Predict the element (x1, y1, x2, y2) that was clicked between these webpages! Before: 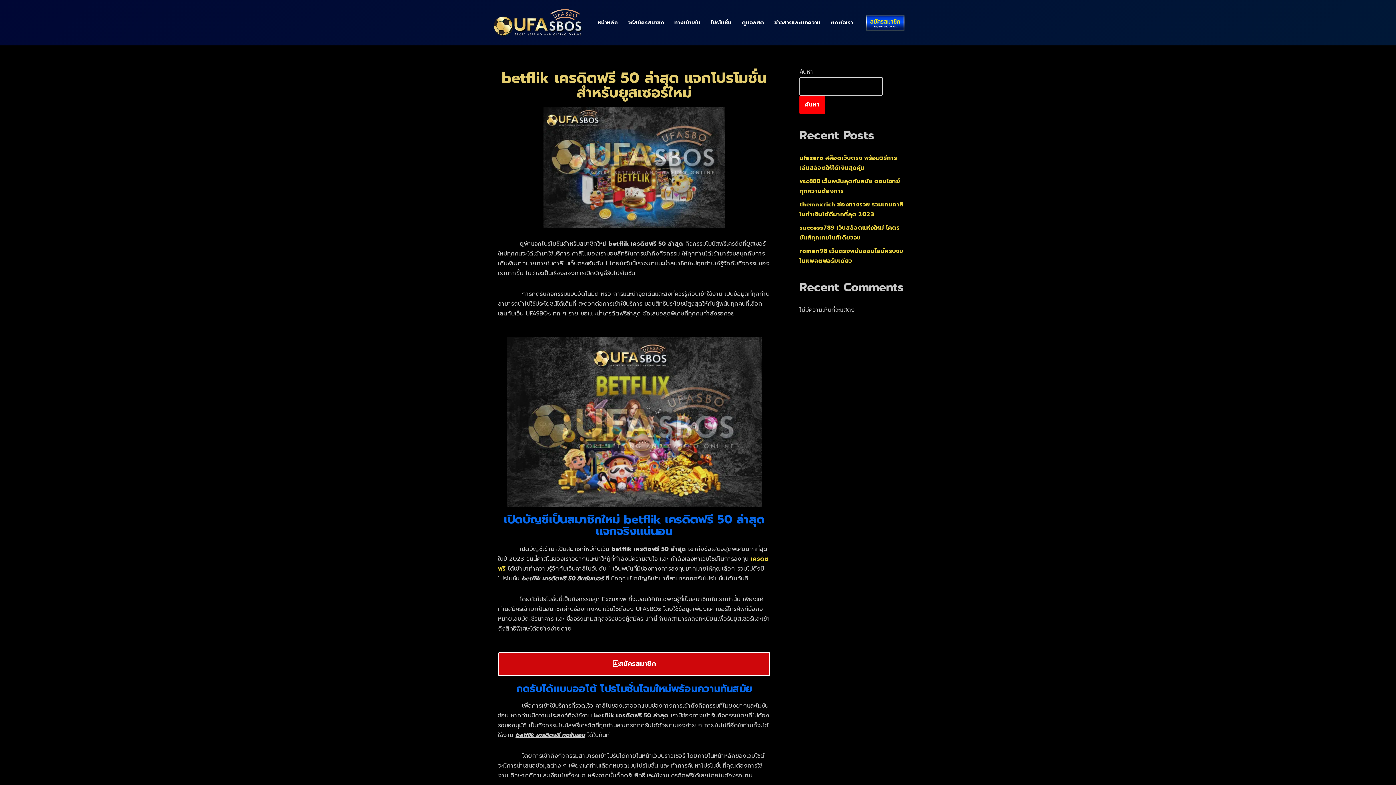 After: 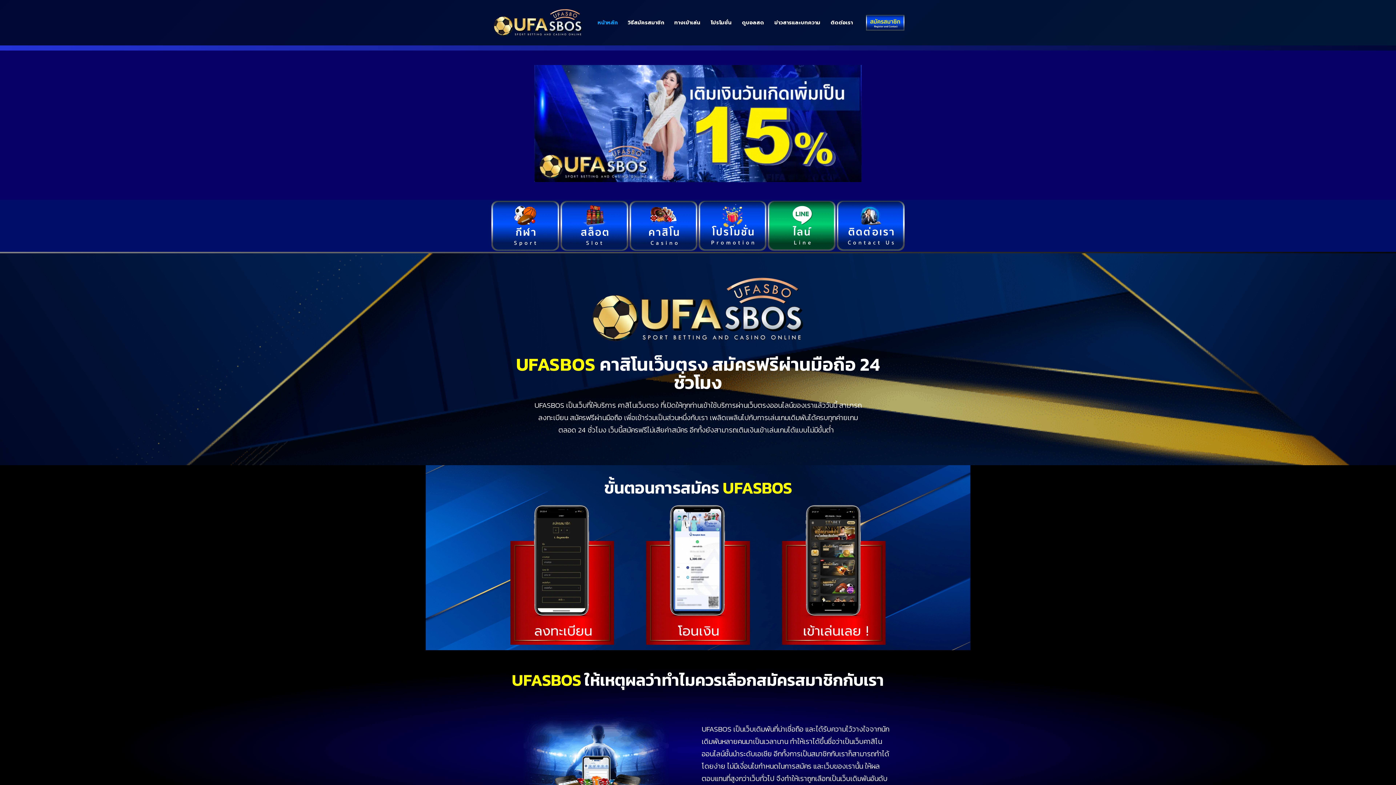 Action: label: UFASBOS คาสิโนเว็บตรง สมัครฟรีผ่านมือถือ 24 ชั่วโมง bbox: (490, 6, 585, 38)